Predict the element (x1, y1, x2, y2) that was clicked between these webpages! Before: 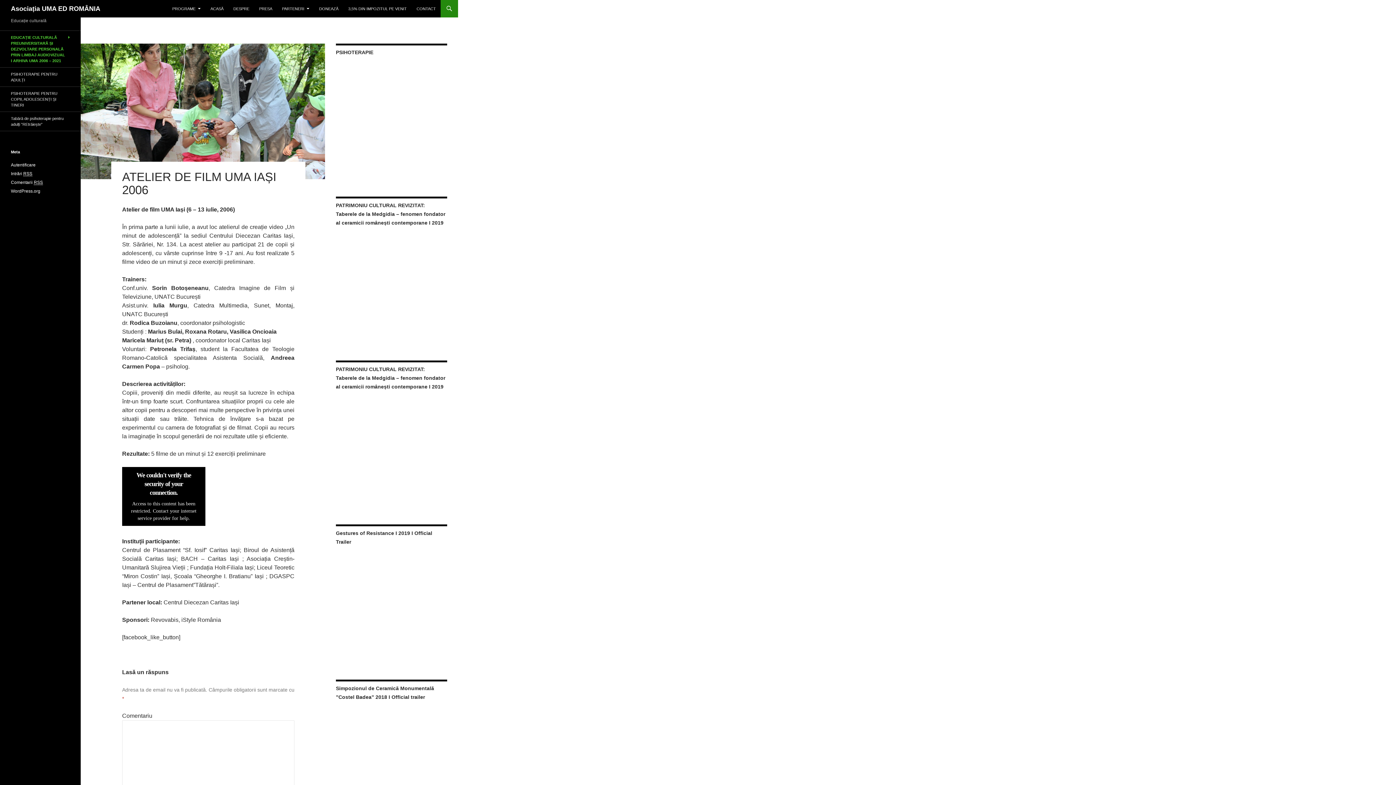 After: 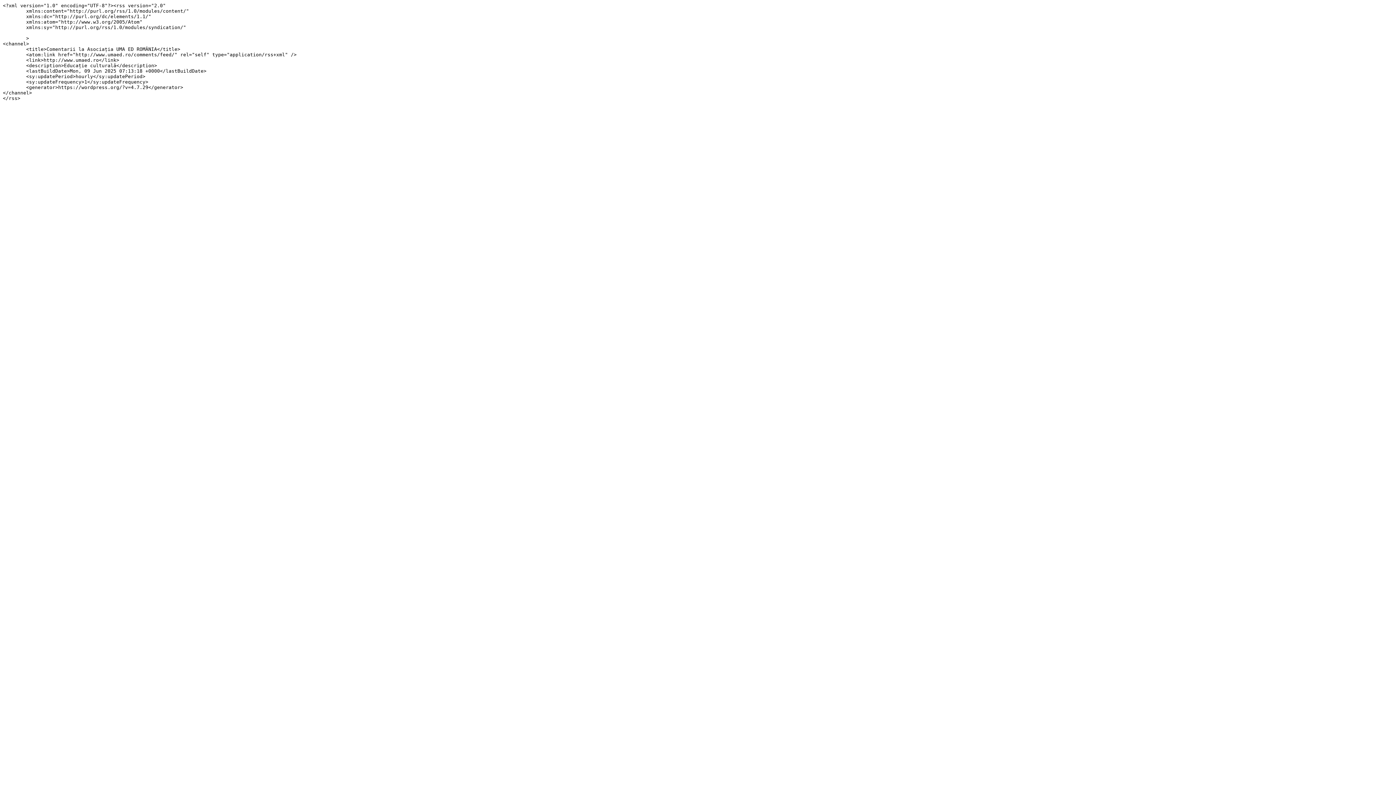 Action: label: Comentarii RSS bbox: (10, 180, 42, 185)